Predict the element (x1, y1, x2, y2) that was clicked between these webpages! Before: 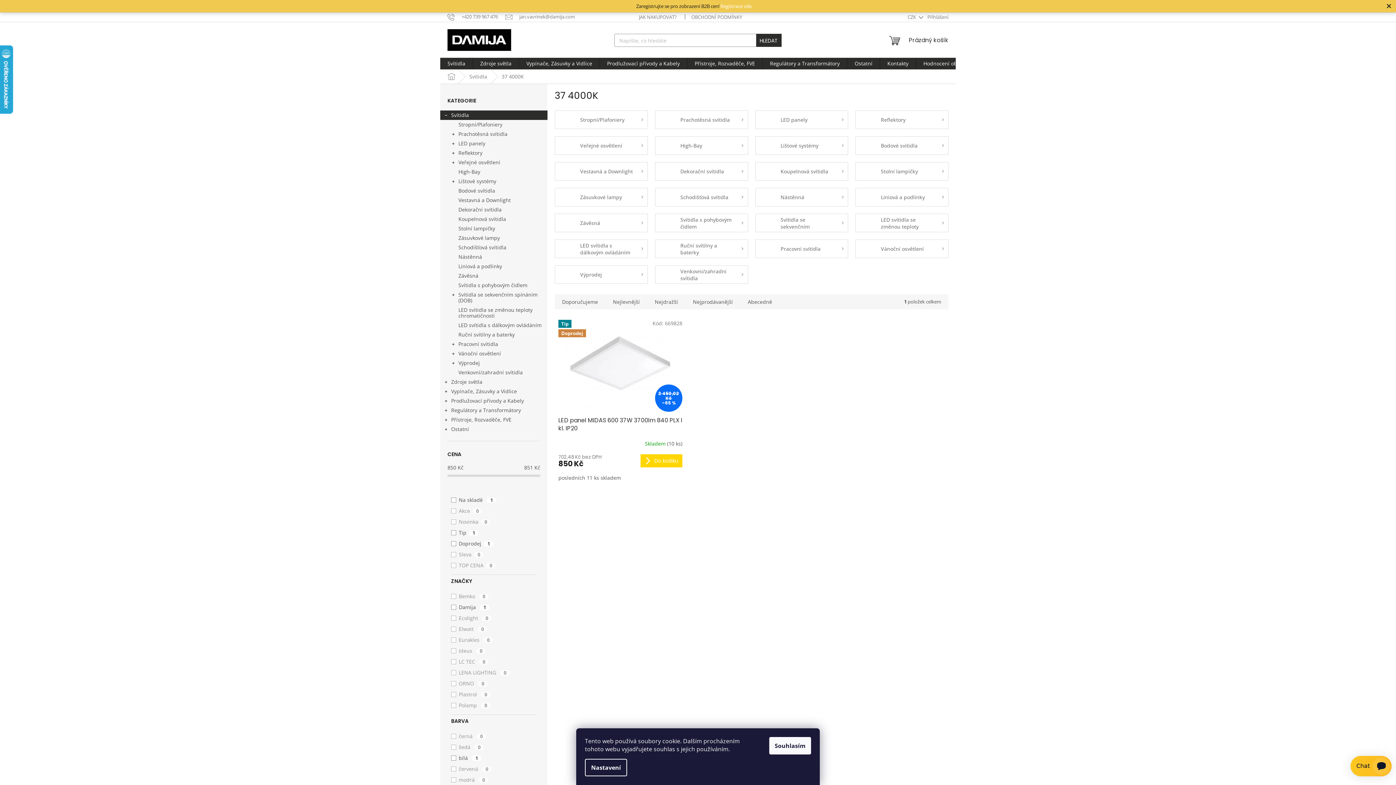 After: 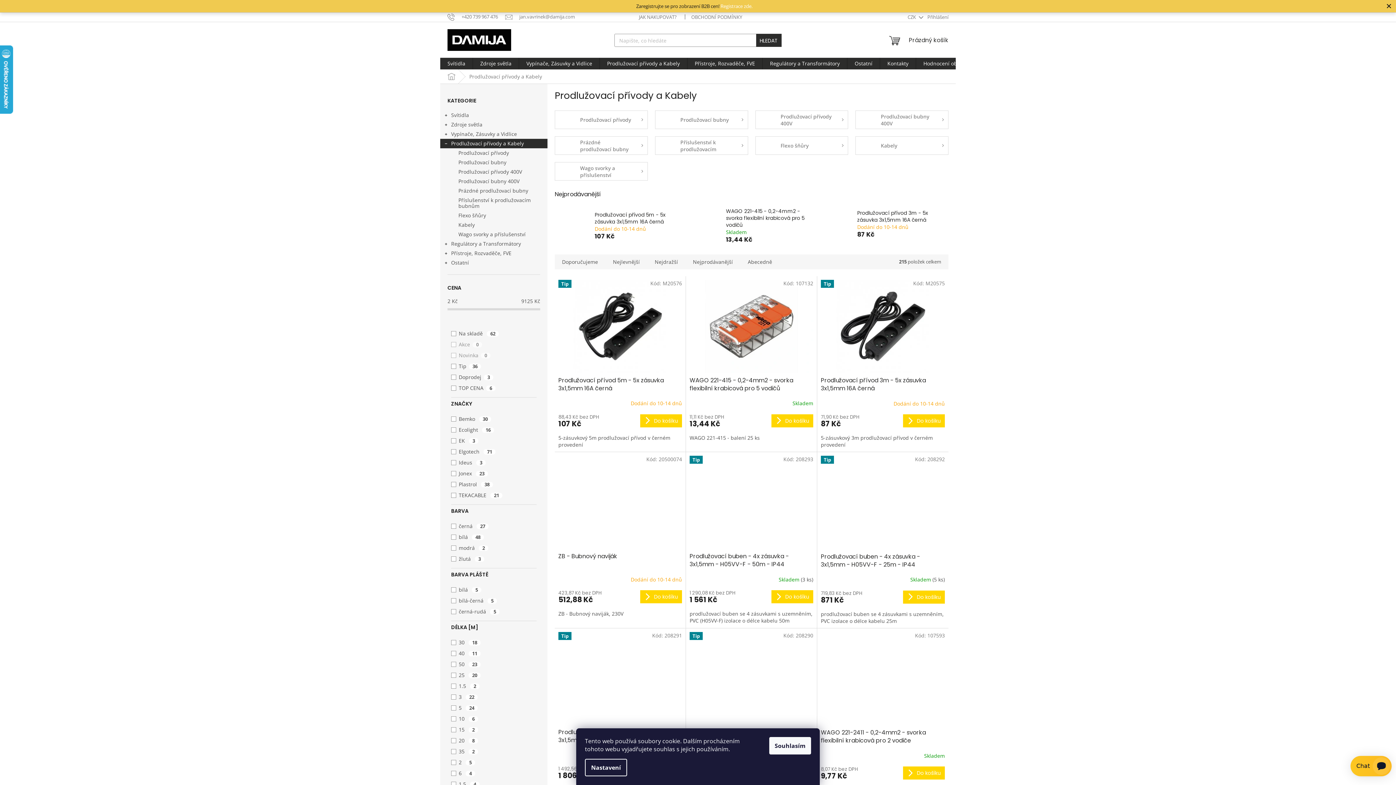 Action: label: Prodlužovací přívody a Kabely bbox: (600, 57, 687, 69)